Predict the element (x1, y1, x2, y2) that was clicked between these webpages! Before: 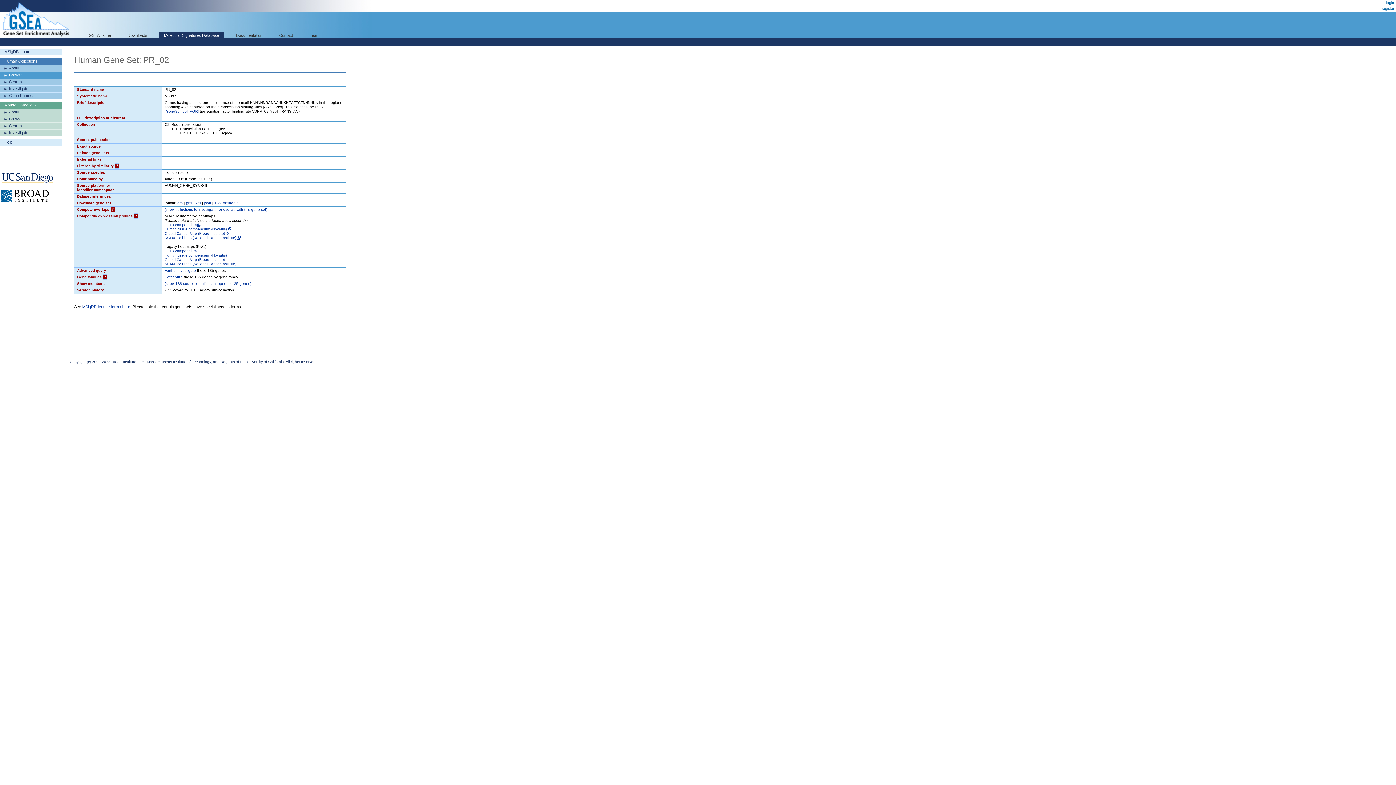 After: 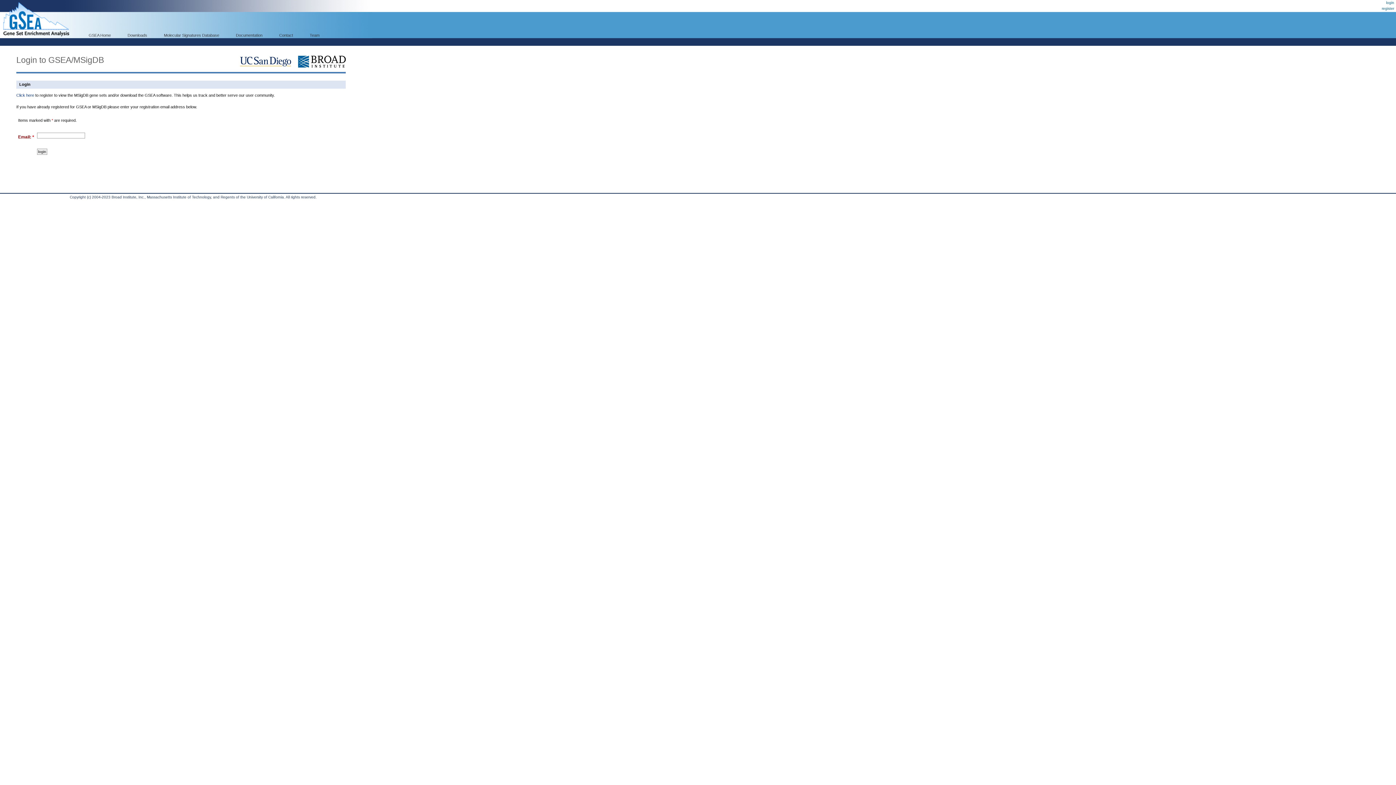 Action: bbox: (0, 122, 61, 129) label: Search